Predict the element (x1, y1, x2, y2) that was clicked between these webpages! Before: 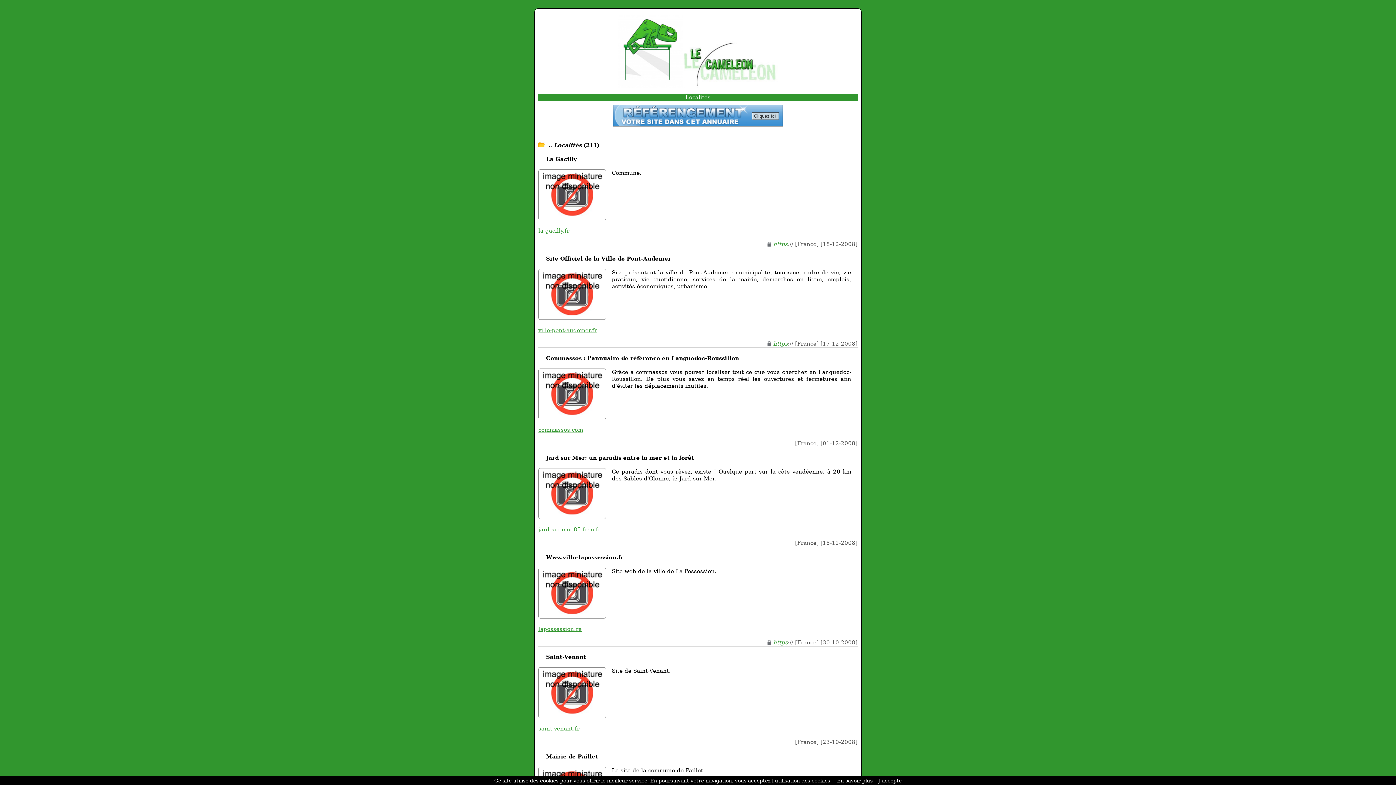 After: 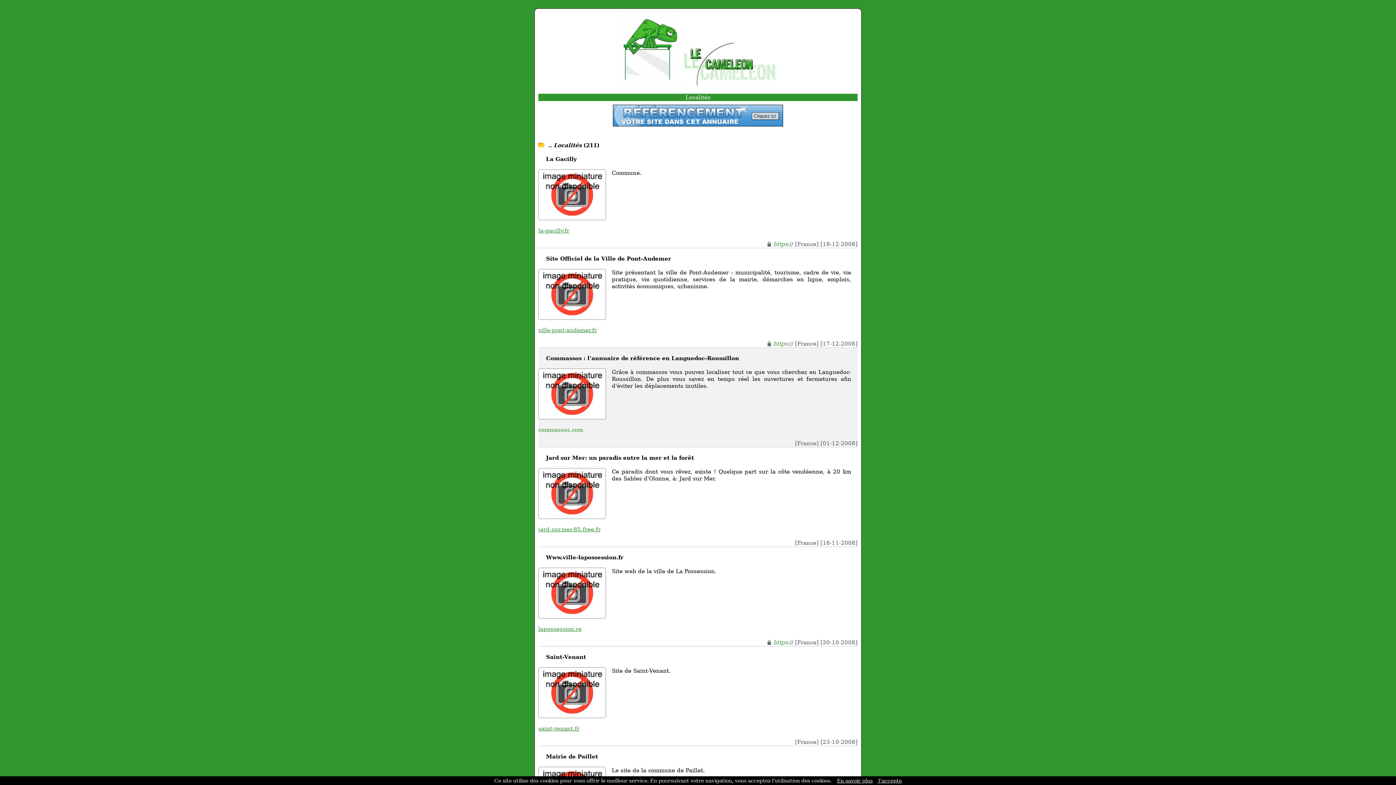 Action: label: commassos.com bbox: (538, 426, 583, 433)